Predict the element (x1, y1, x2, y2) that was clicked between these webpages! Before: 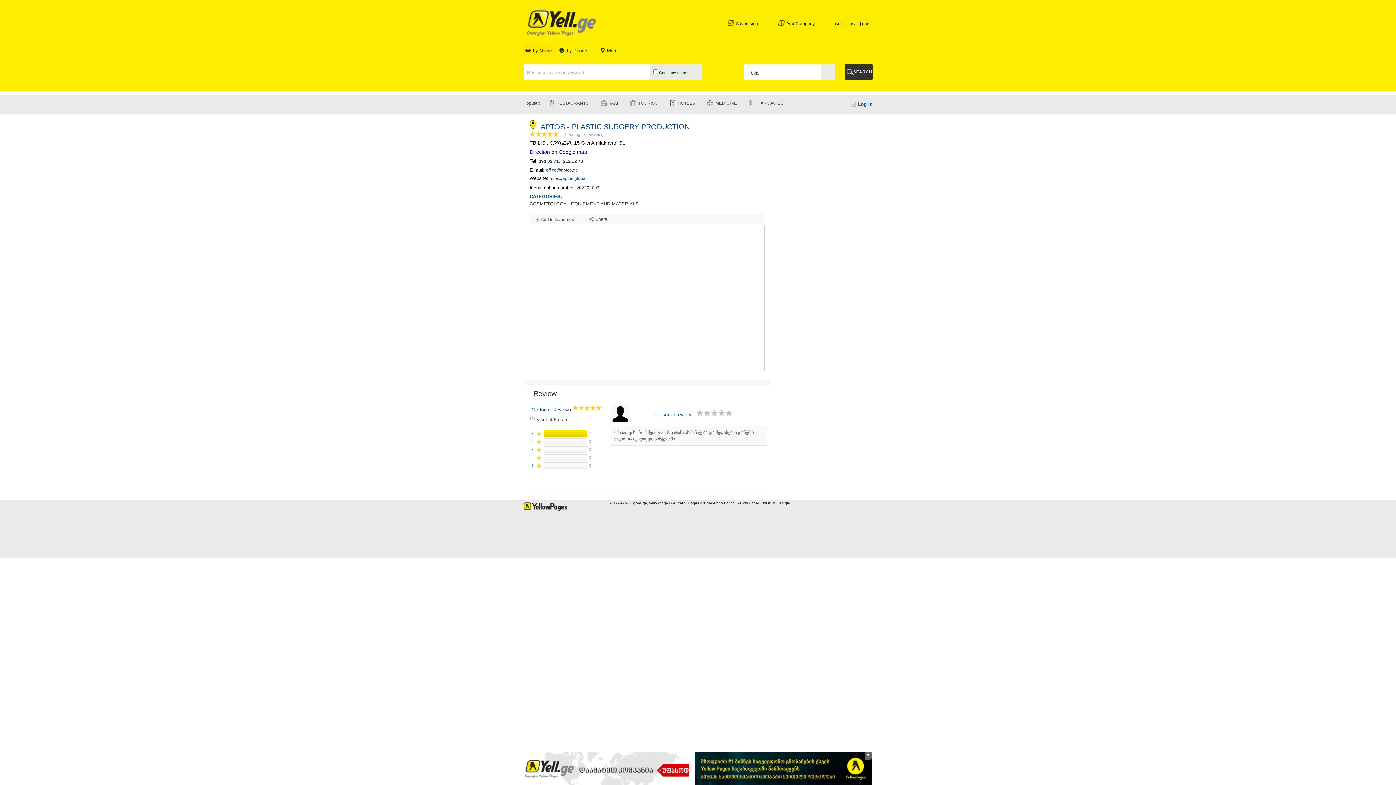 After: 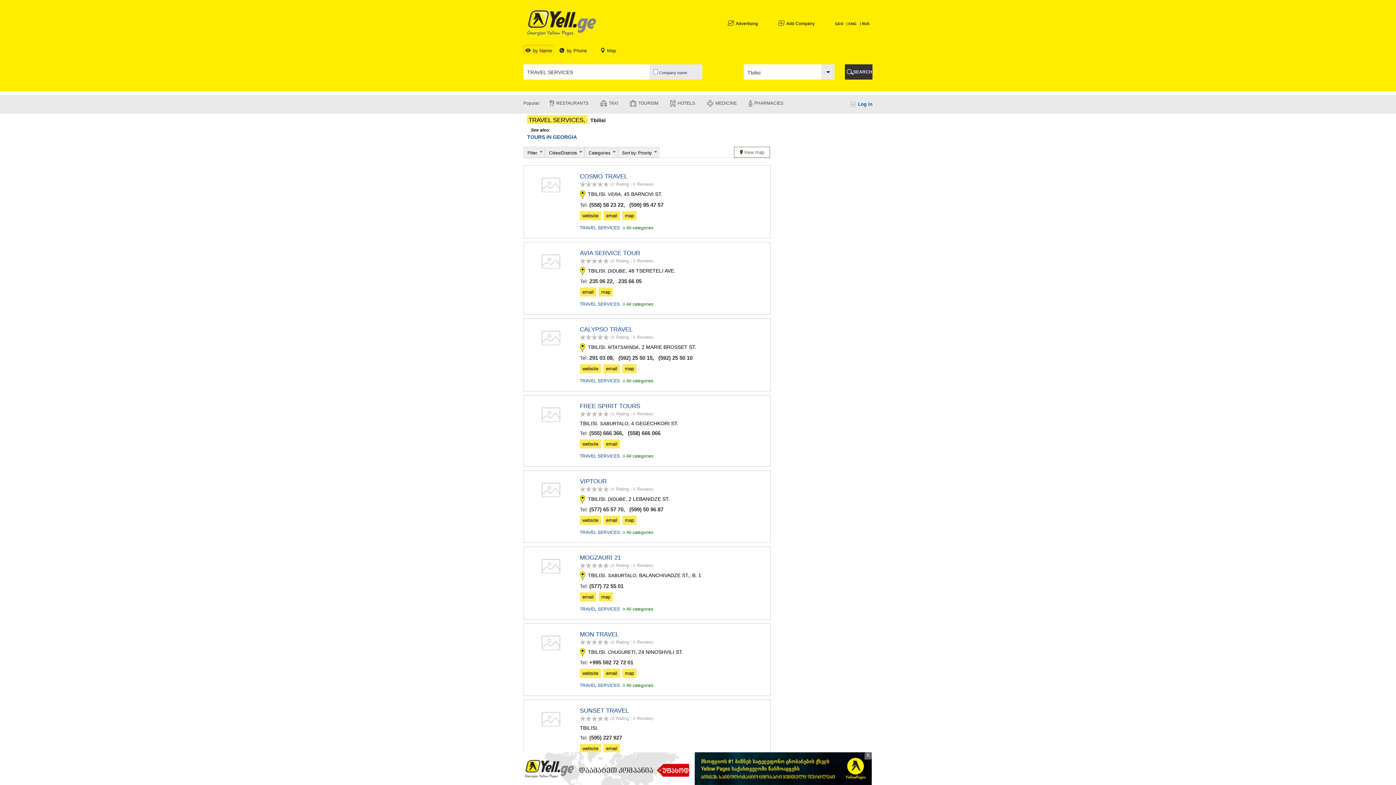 Action: bbox: (627, 98, 661, 108) label: TOURISM